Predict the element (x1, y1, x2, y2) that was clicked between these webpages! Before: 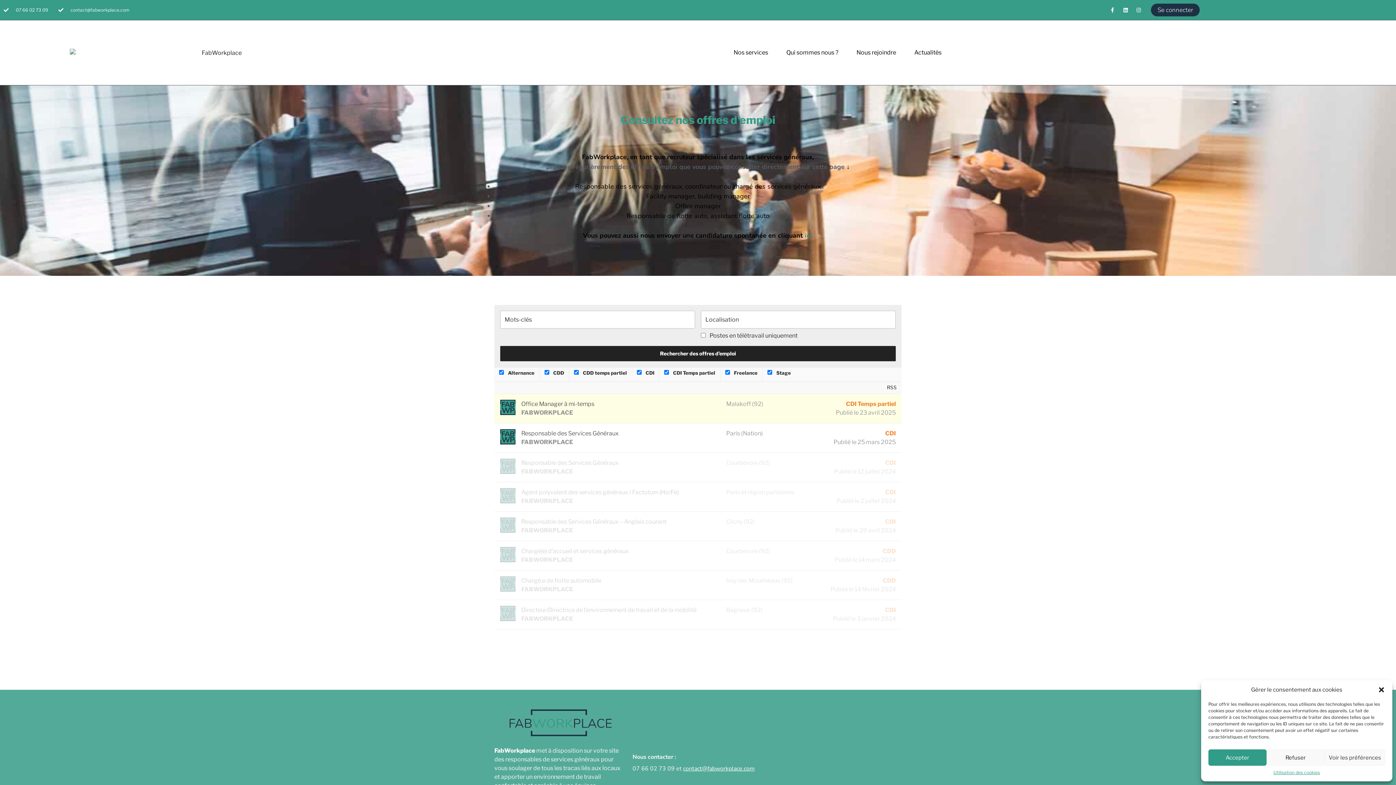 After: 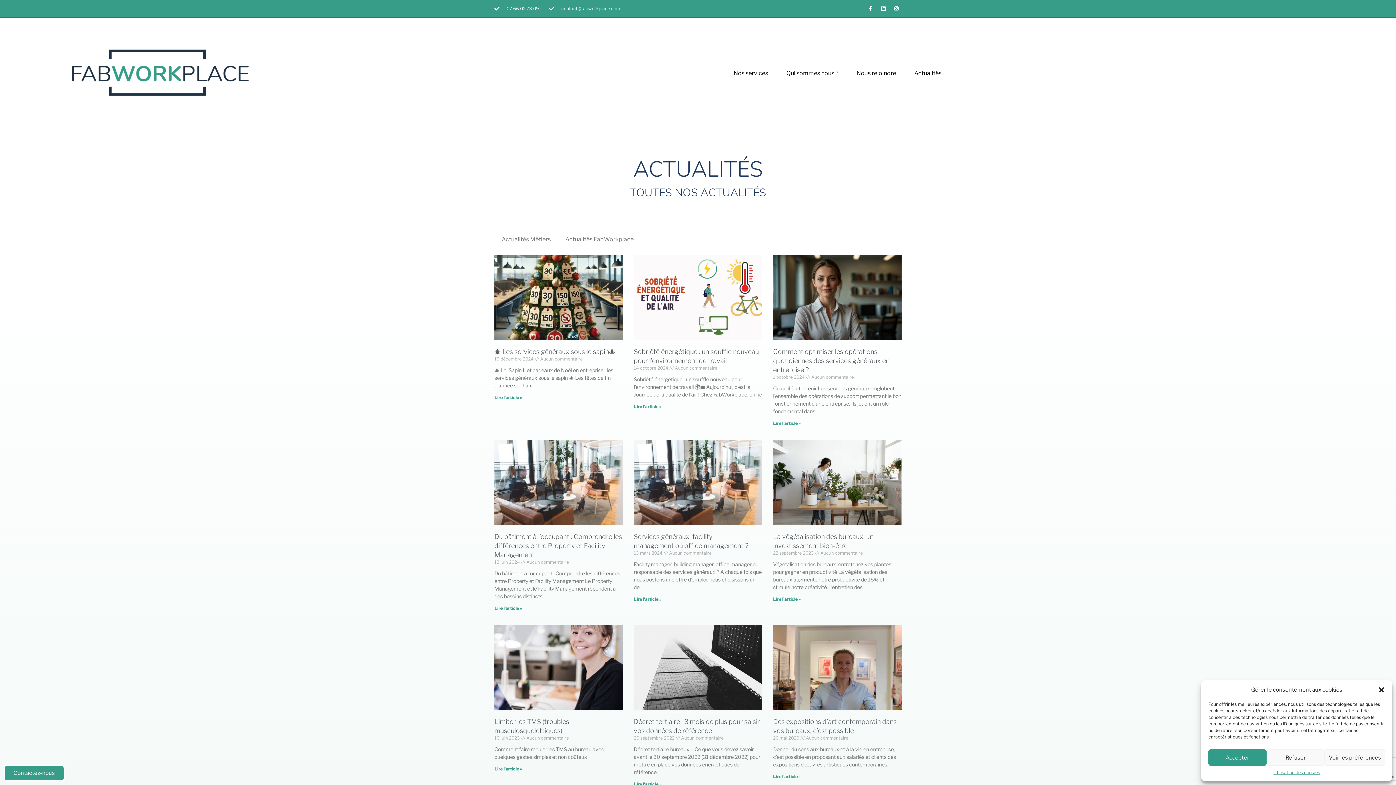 Action: bbox: (907, 44, 949, 61) label: Actualités